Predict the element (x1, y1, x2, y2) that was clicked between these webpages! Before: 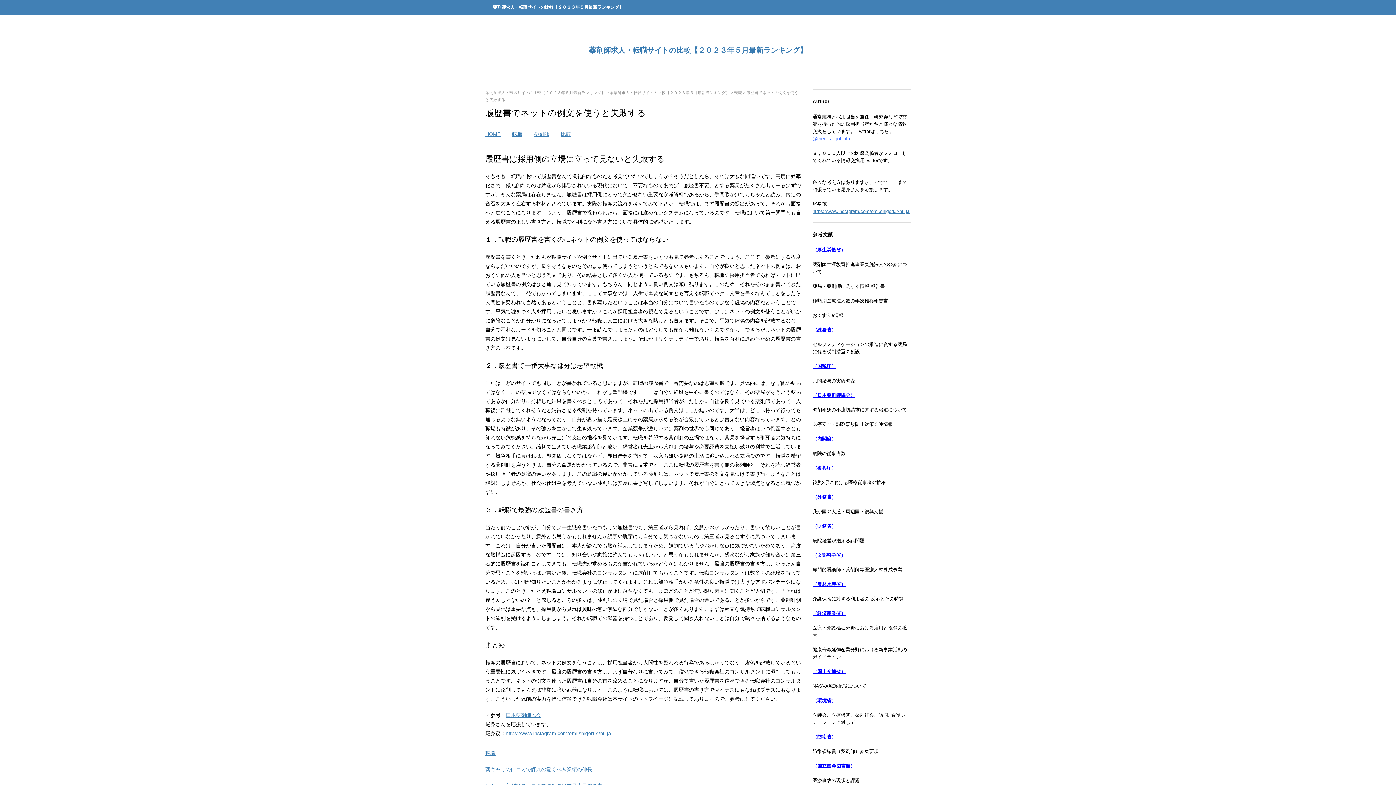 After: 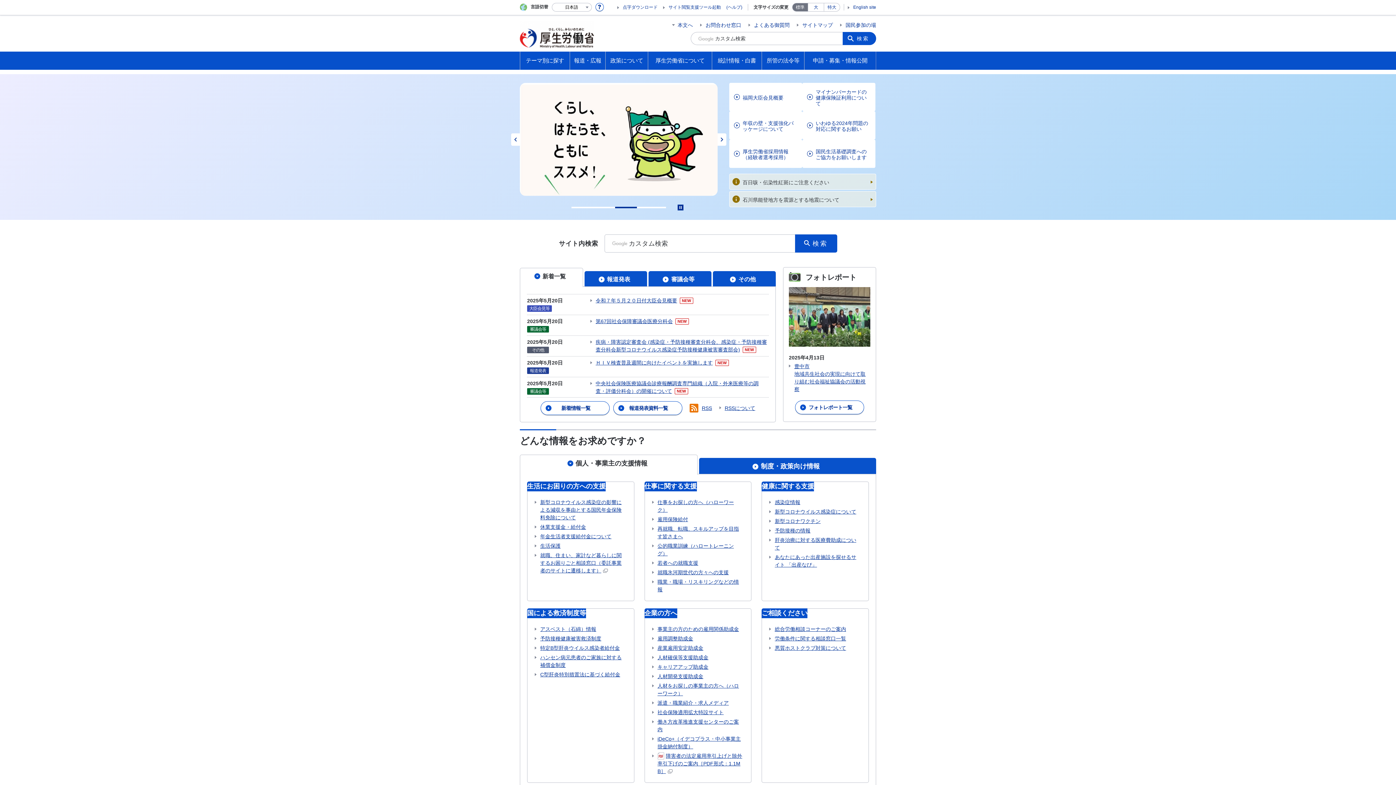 Action: label: （厚生労働省） bbox: (812, 247, 845, 252)